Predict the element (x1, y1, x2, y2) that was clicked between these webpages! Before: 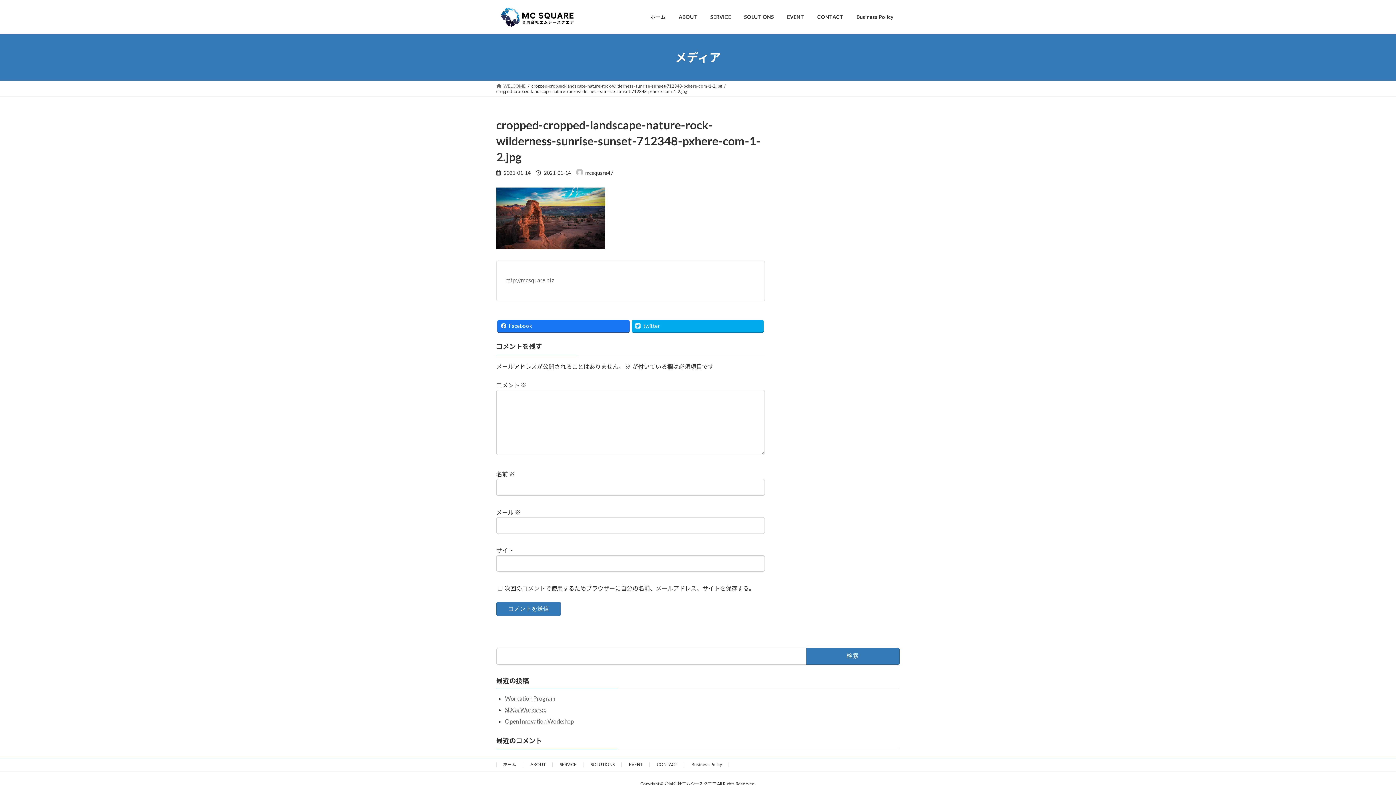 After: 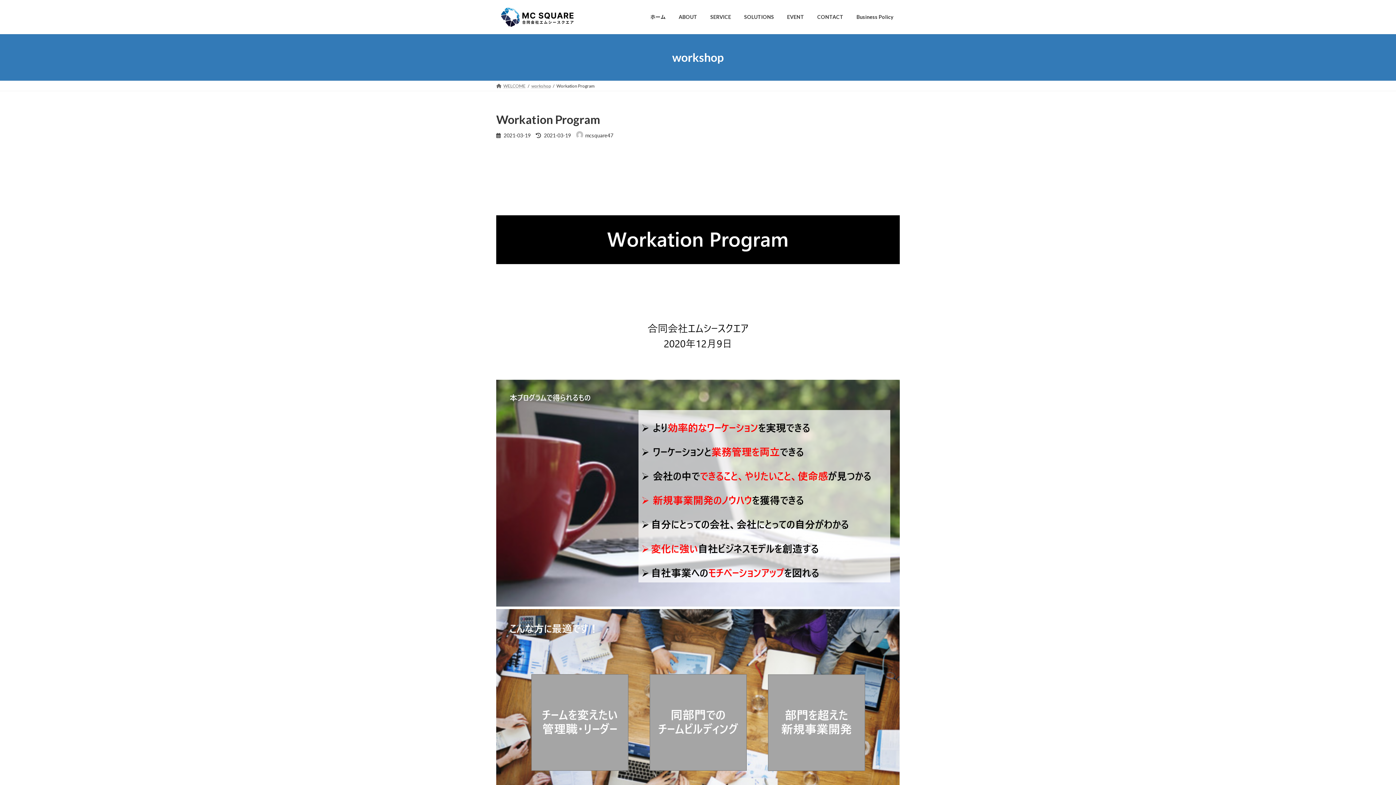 Action: label: Workation Program bbox: (505, 695, 555, 702)